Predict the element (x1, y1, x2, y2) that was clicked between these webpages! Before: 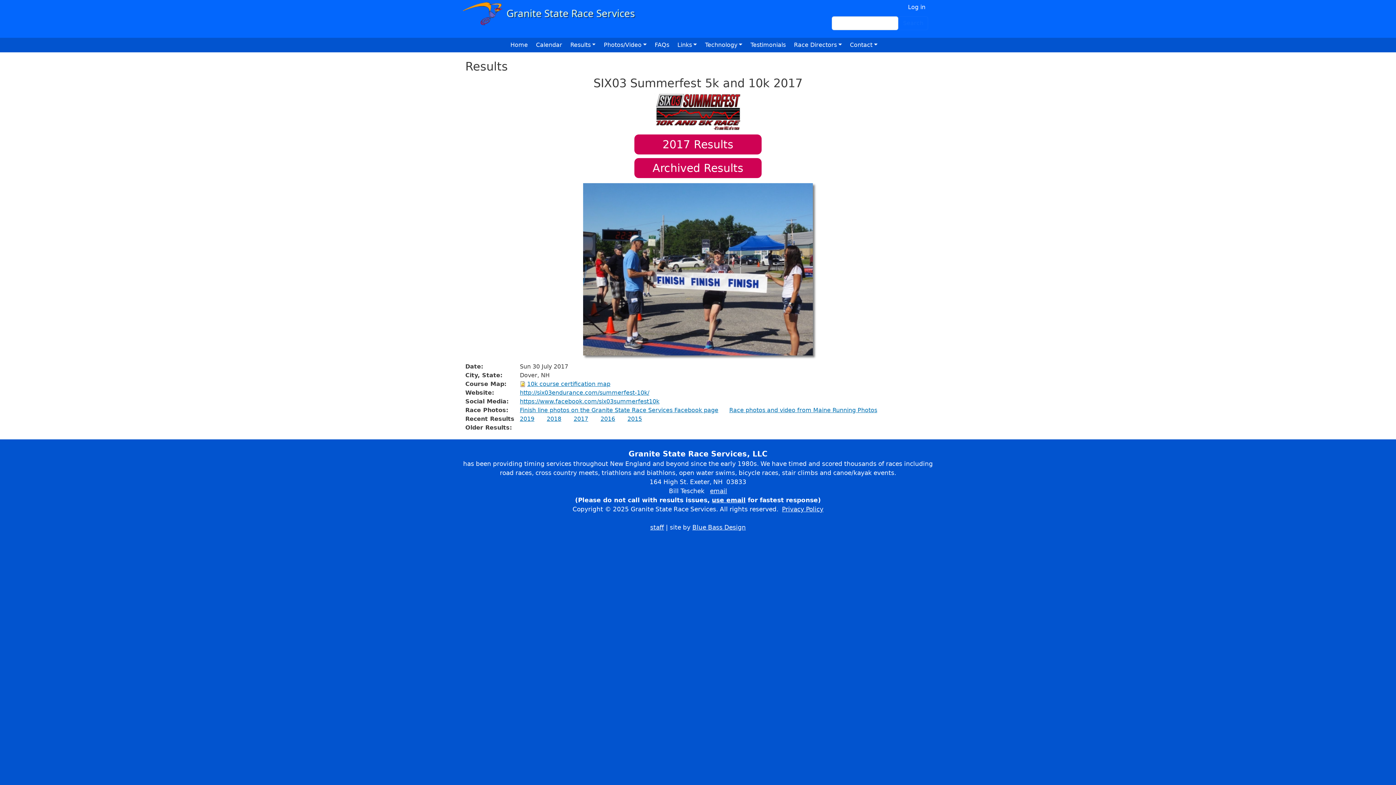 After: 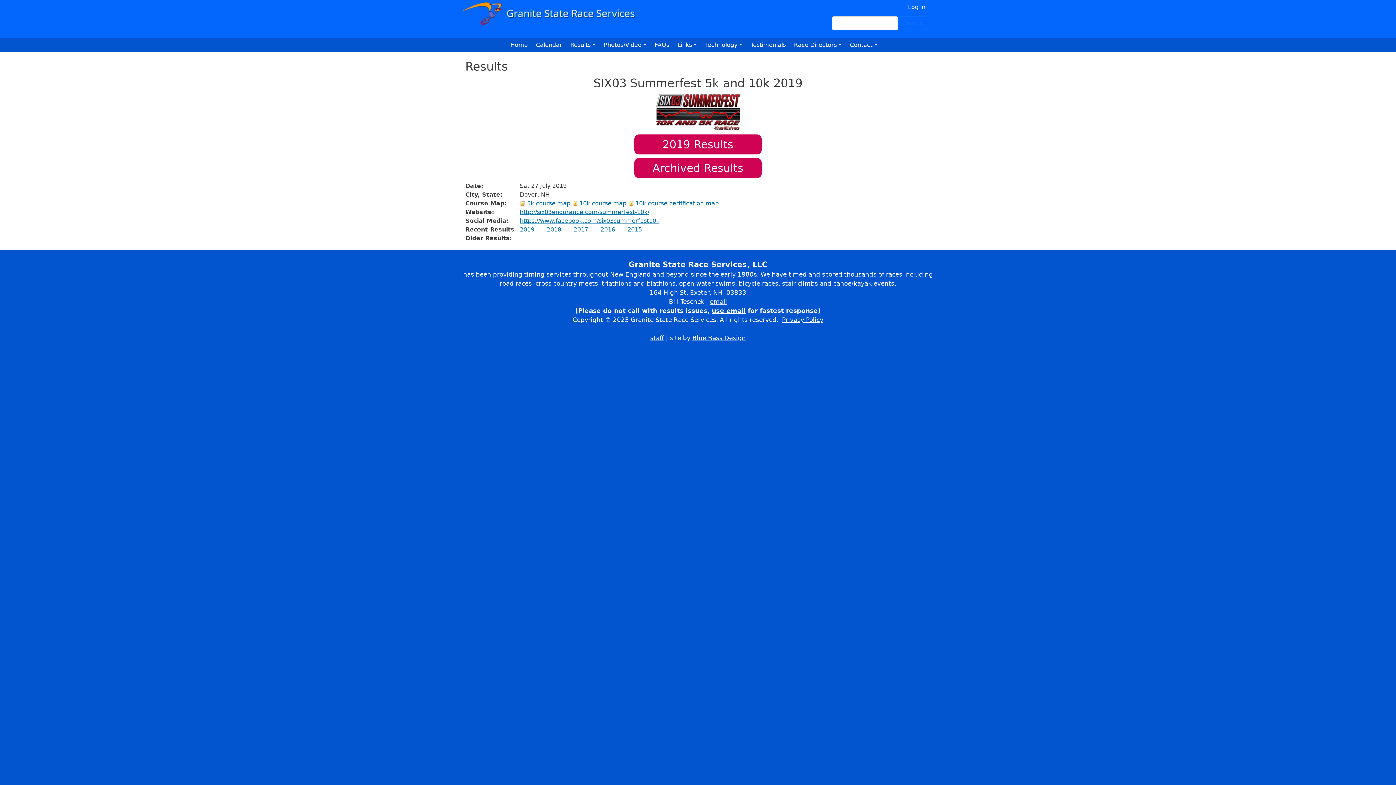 Action: label: 2019 bbox: (520, 415, 534, 422)